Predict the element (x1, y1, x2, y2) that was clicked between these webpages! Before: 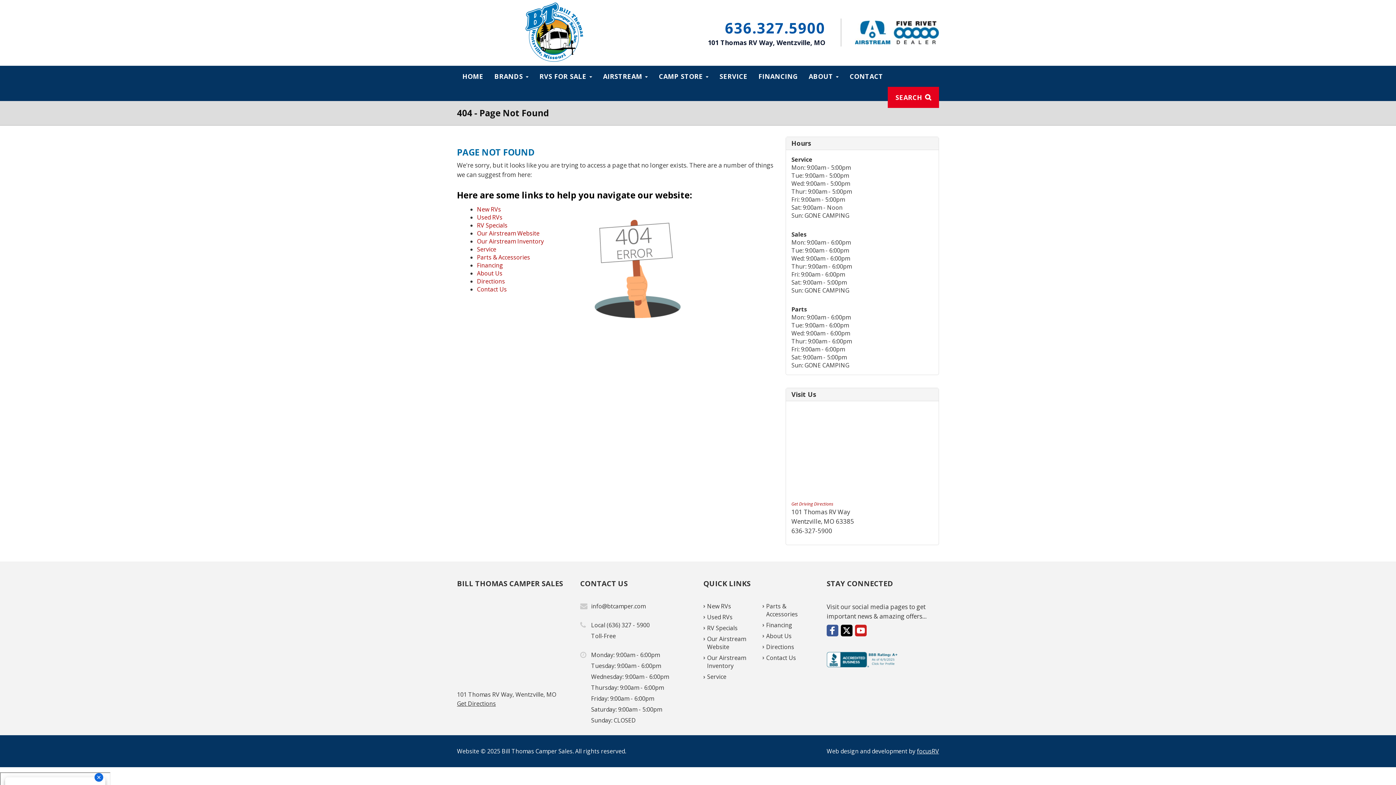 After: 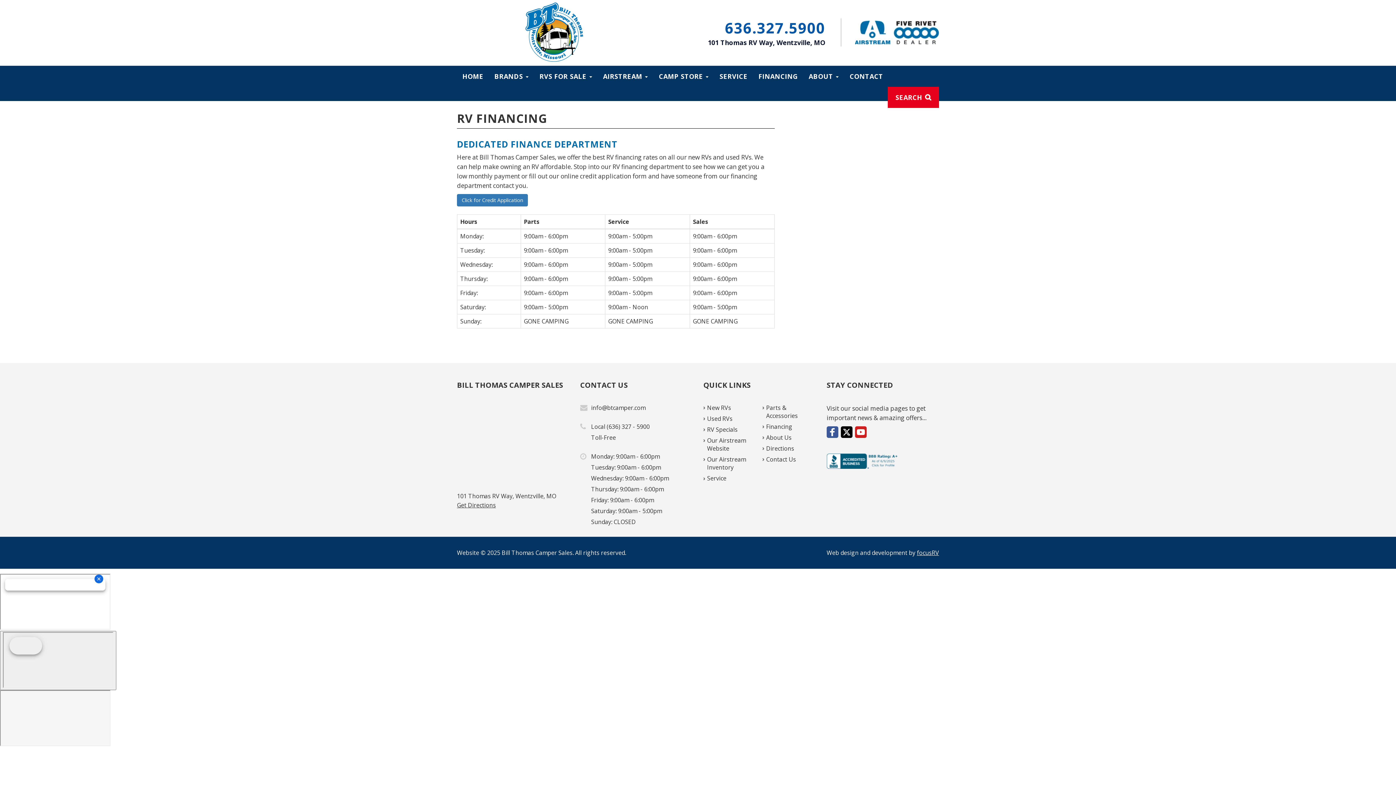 Action: label: Financing bbox: (477, 261, 503, 269)